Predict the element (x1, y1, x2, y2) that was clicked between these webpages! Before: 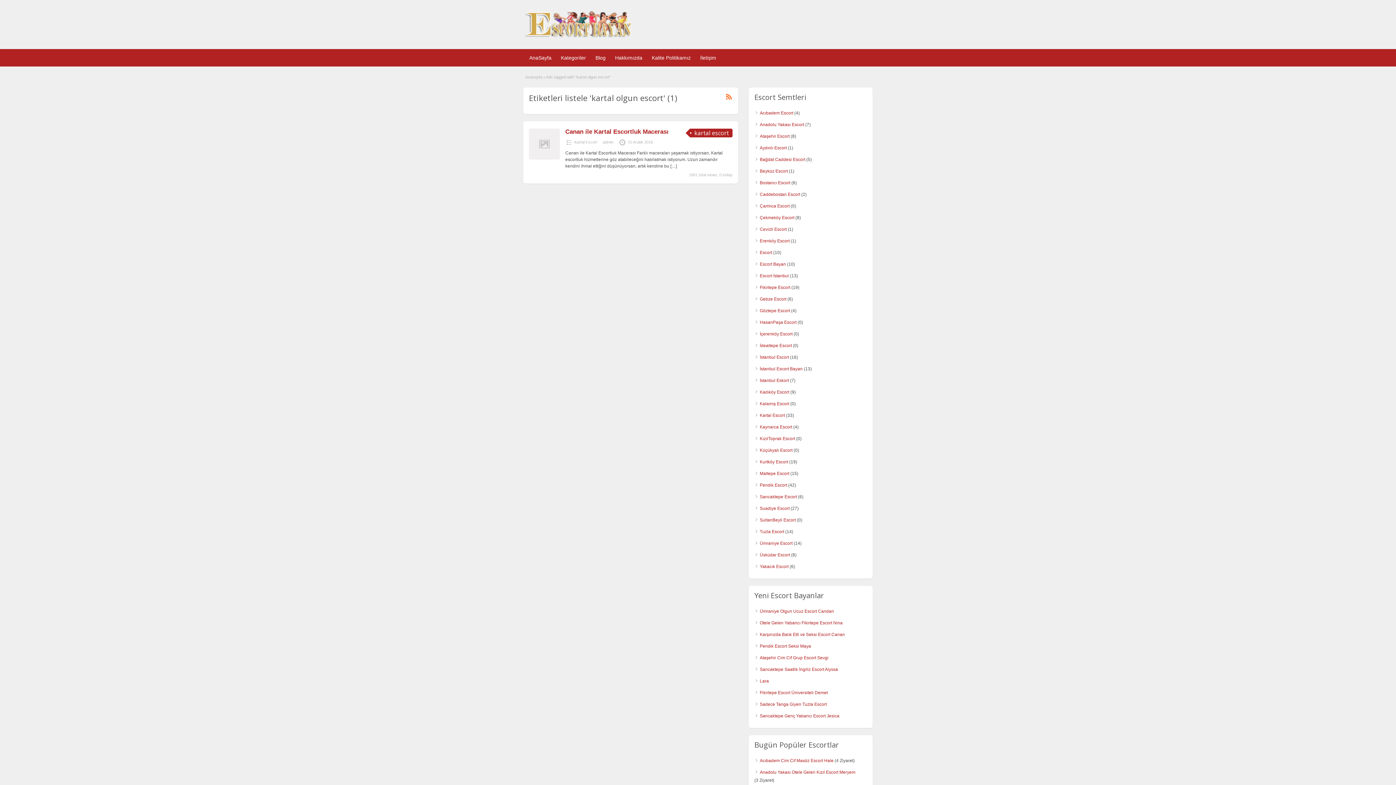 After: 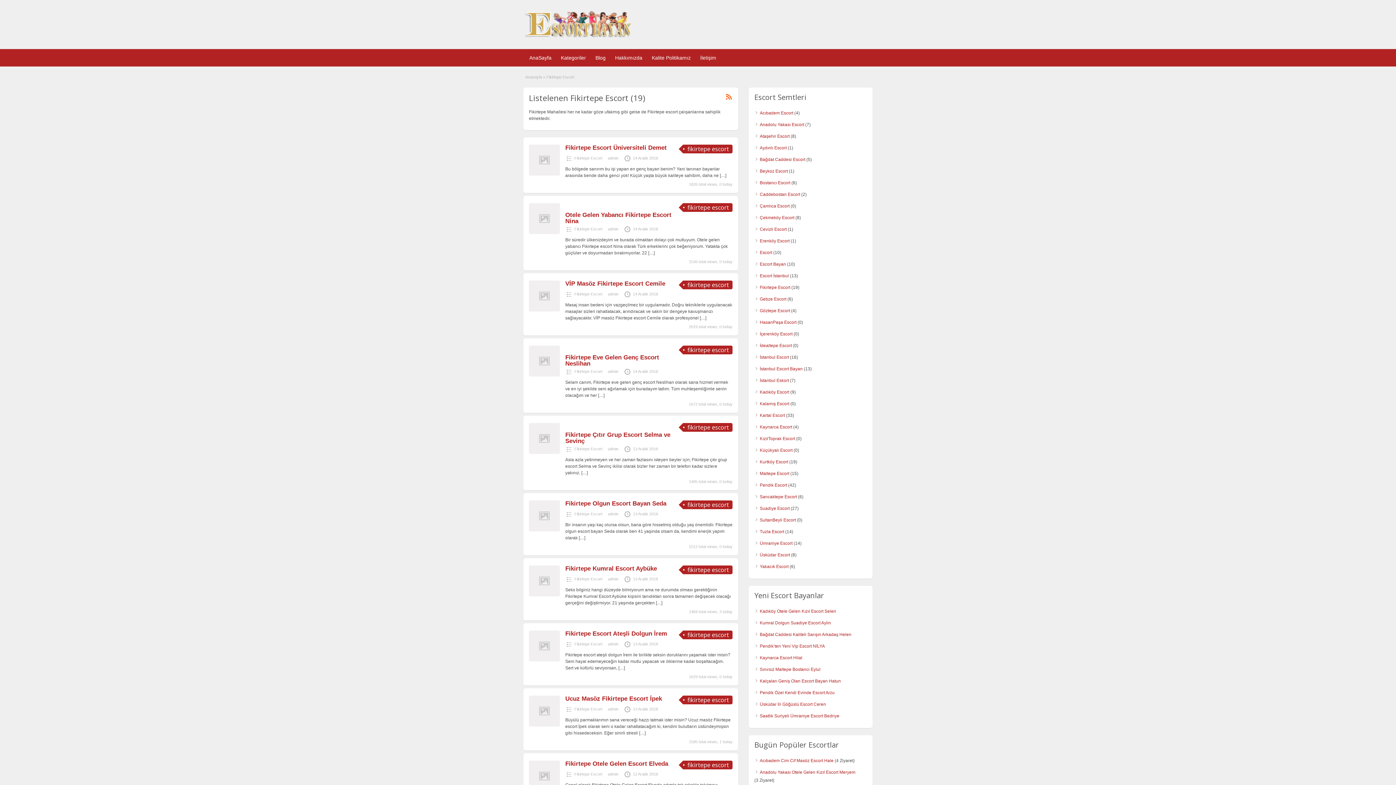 Action: label: Fikirtepe Escort bbox: (760, 285, 790, 290)